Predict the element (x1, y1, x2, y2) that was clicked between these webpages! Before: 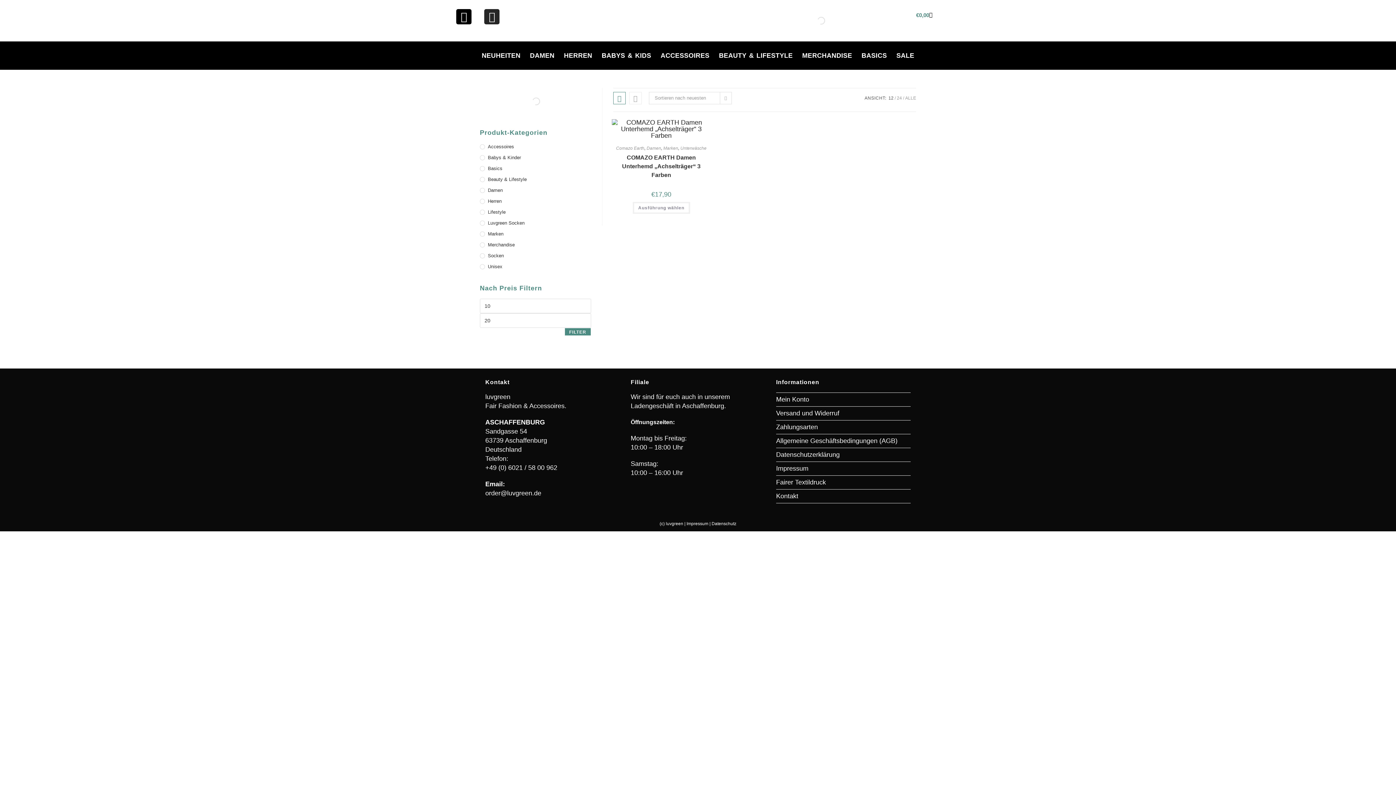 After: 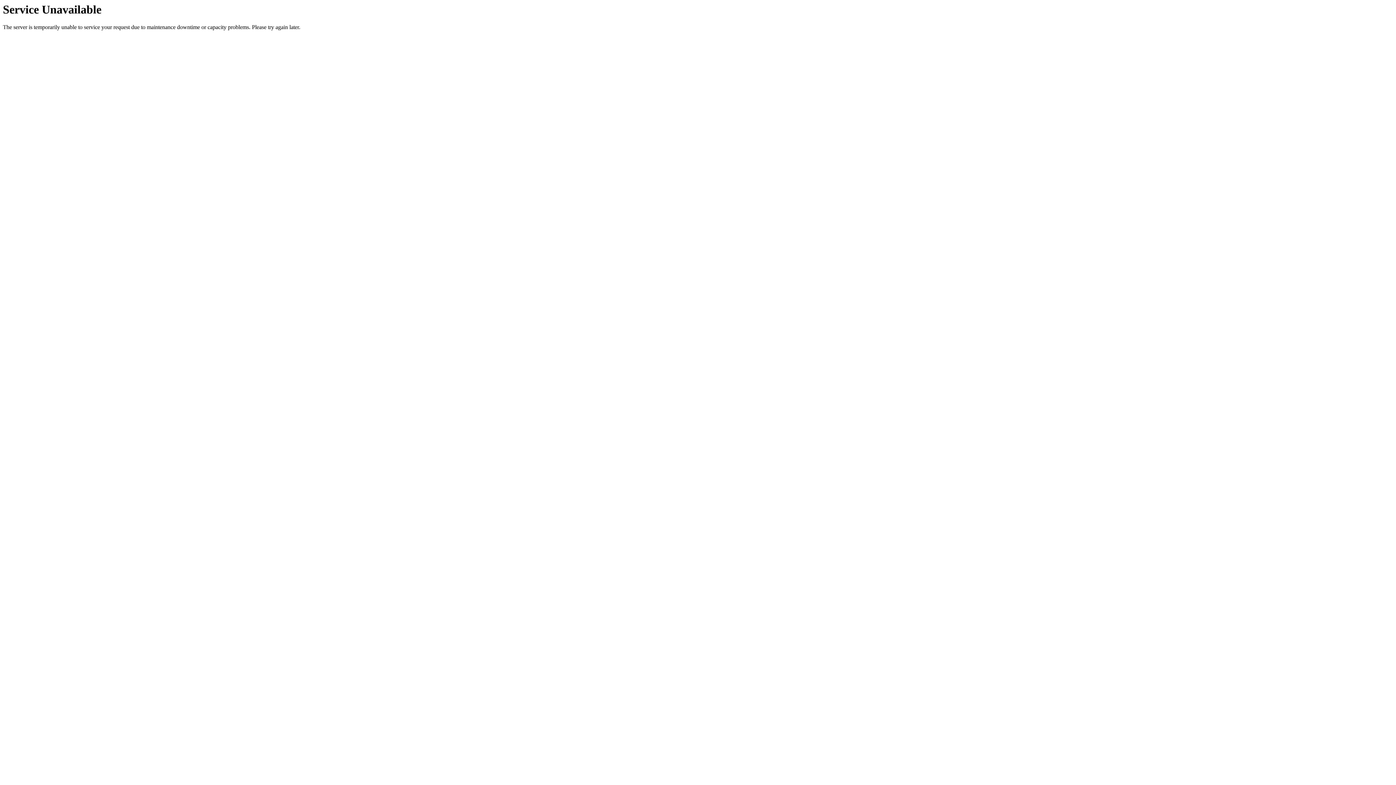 Action: label: Datenschutzerklärung bbox: (776, 451, 839, 458)